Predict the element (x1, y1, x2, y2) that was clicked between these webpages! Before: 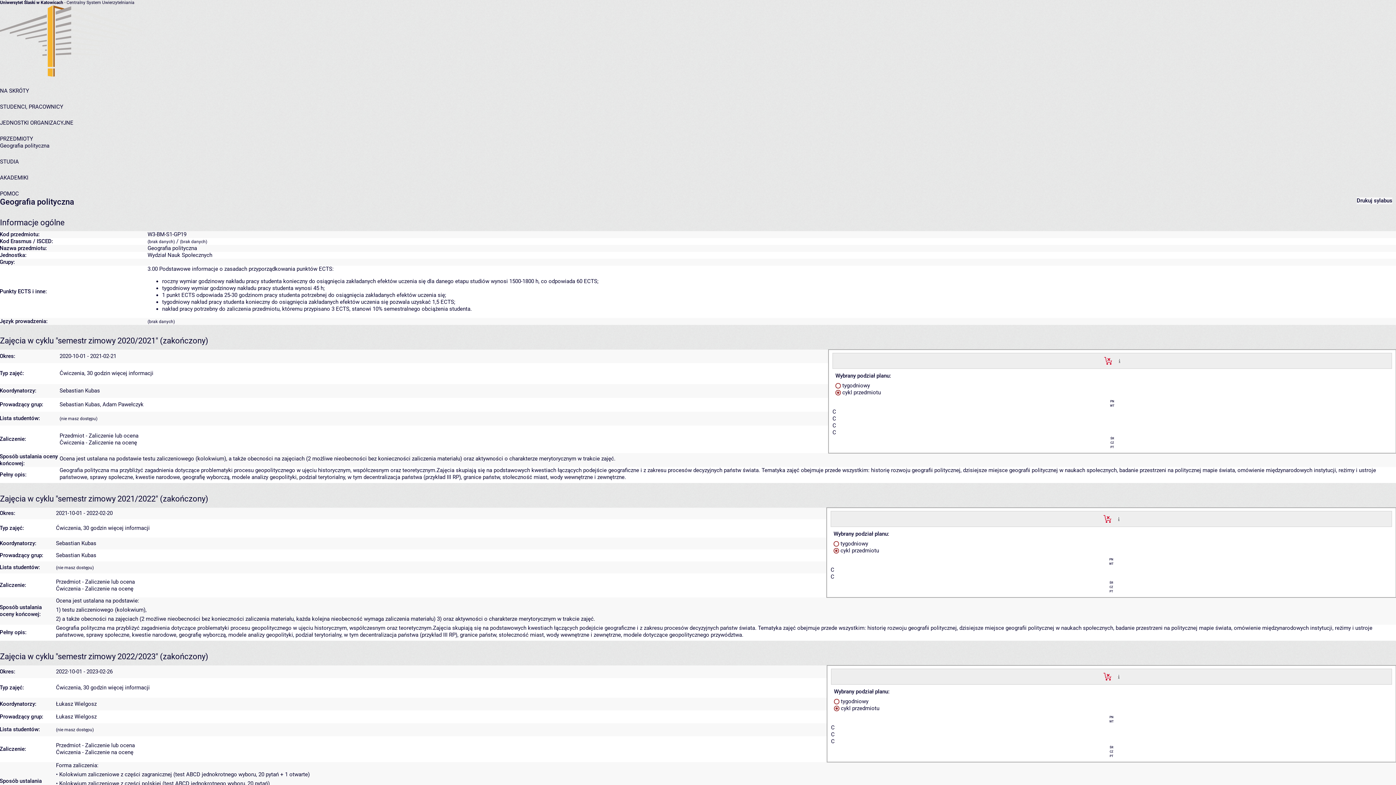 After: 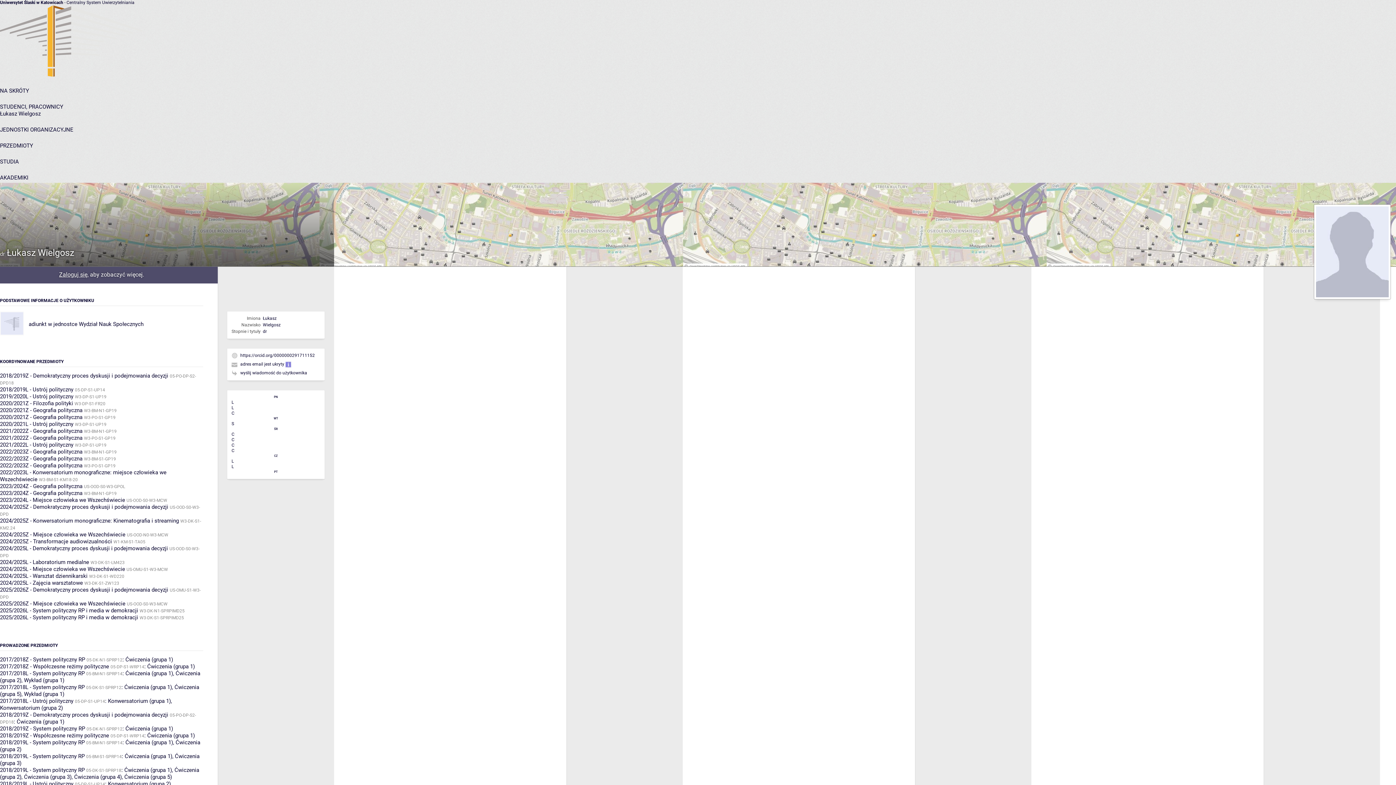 Action: label: Łukasz Wielgosz bbox: (56, 701, 96, 707)